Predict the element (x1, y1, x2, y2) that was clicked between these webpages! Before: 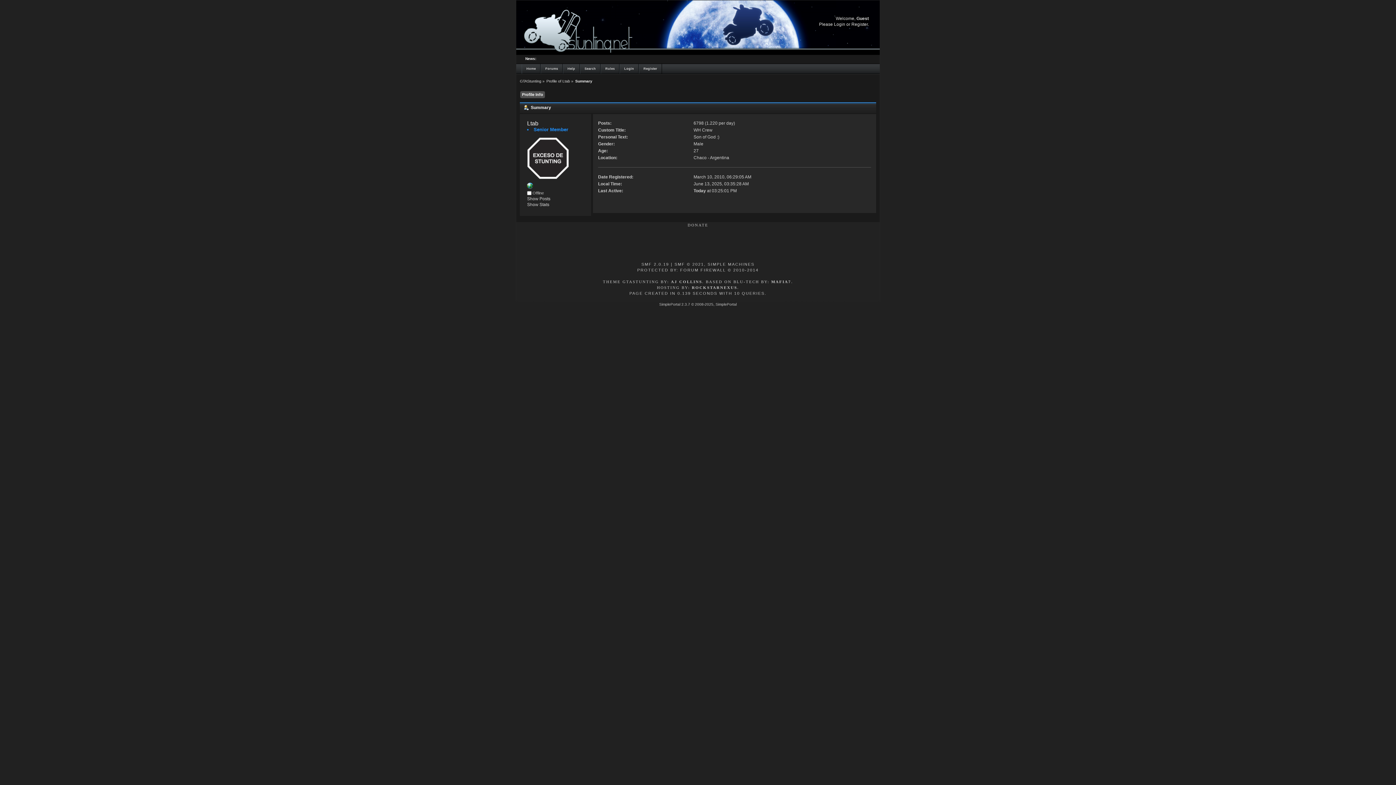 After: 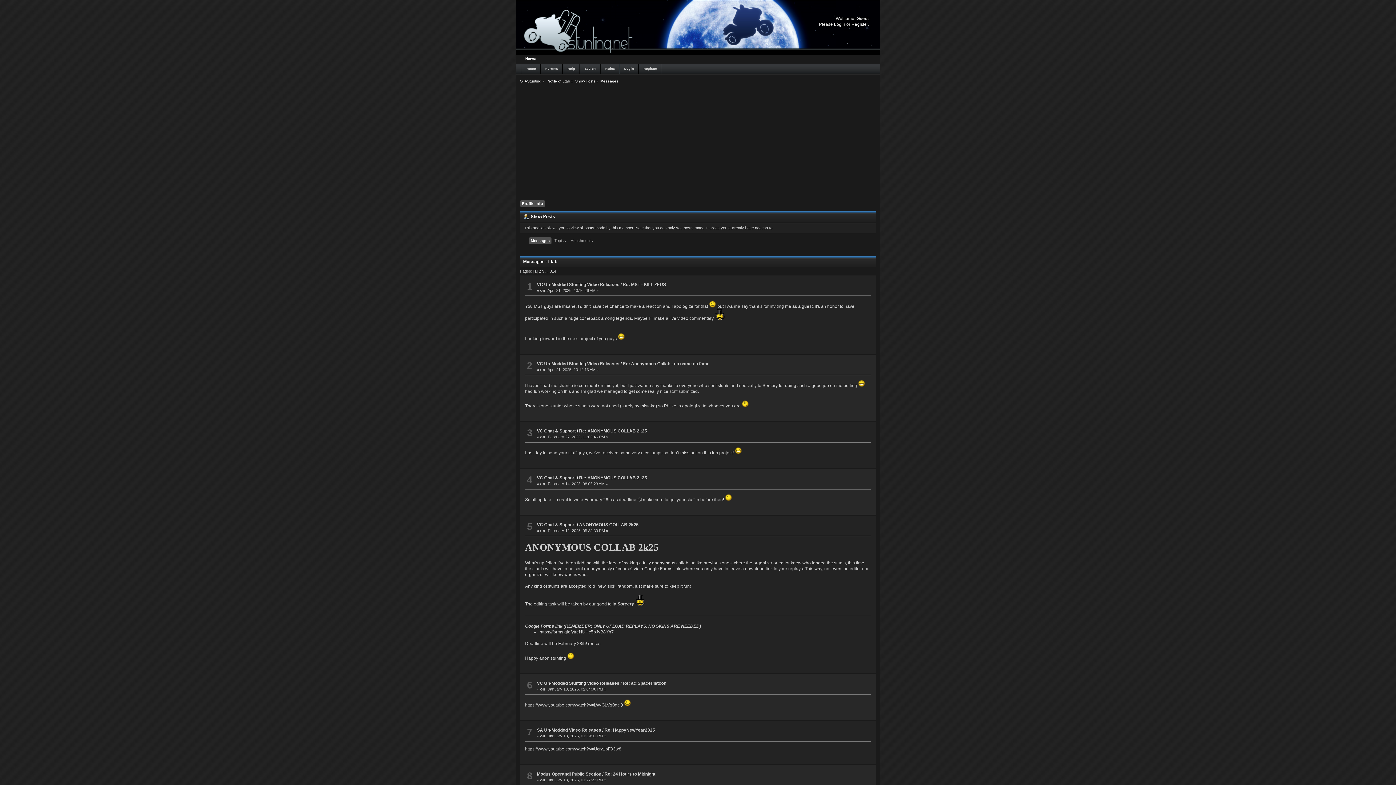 Action: bbox: (527, 196, 550, 201) label: Show Posts